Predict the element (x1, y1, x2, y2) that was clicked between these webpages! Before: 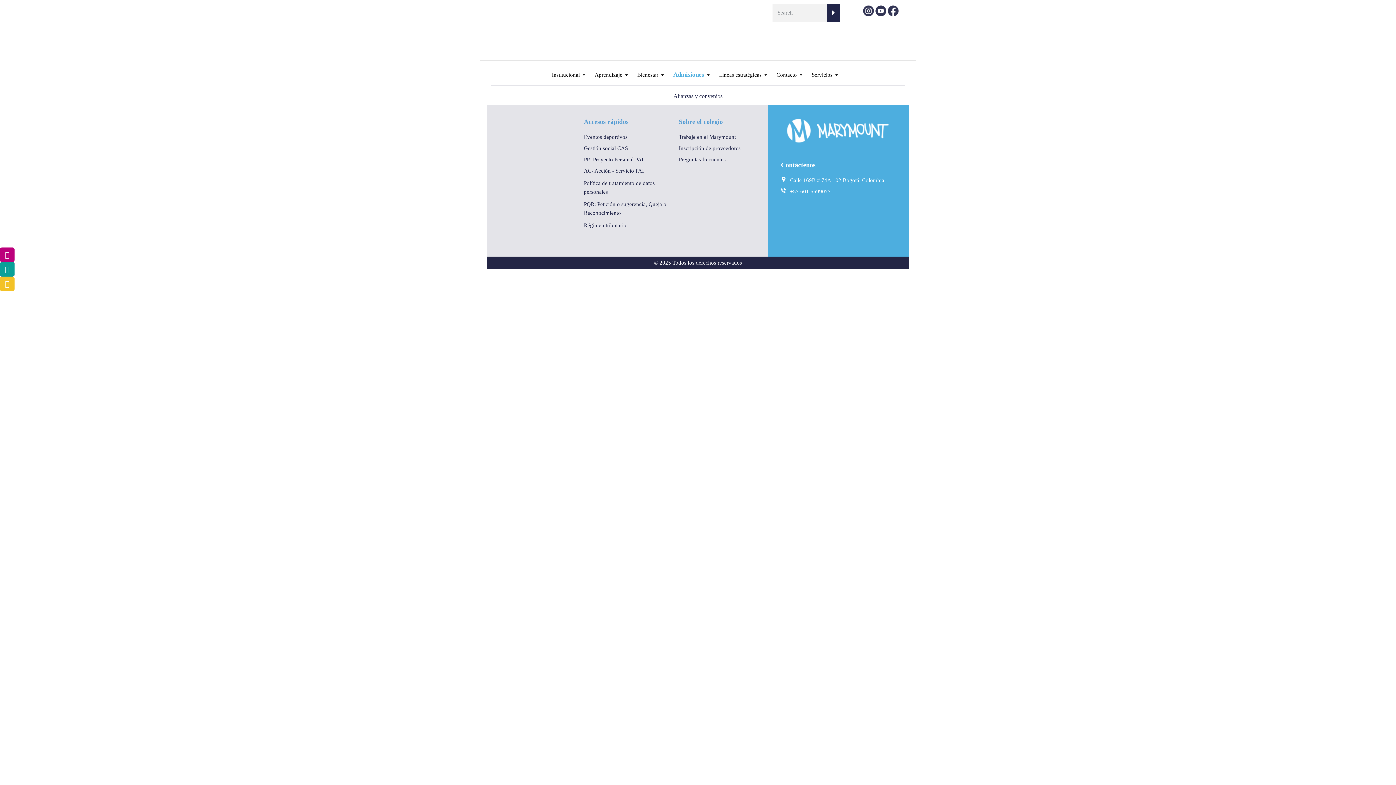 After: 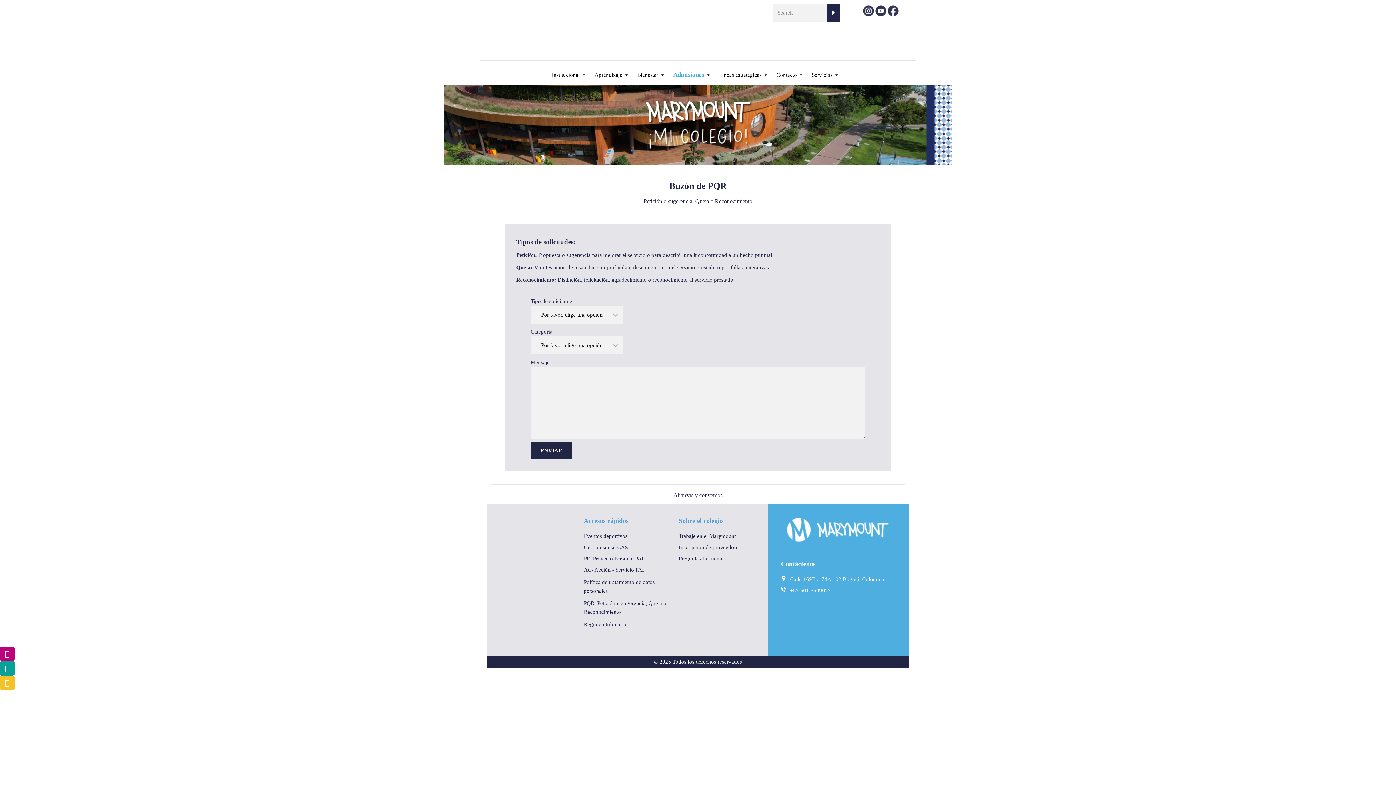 Action: bbox: (0, 281, 14, 287)